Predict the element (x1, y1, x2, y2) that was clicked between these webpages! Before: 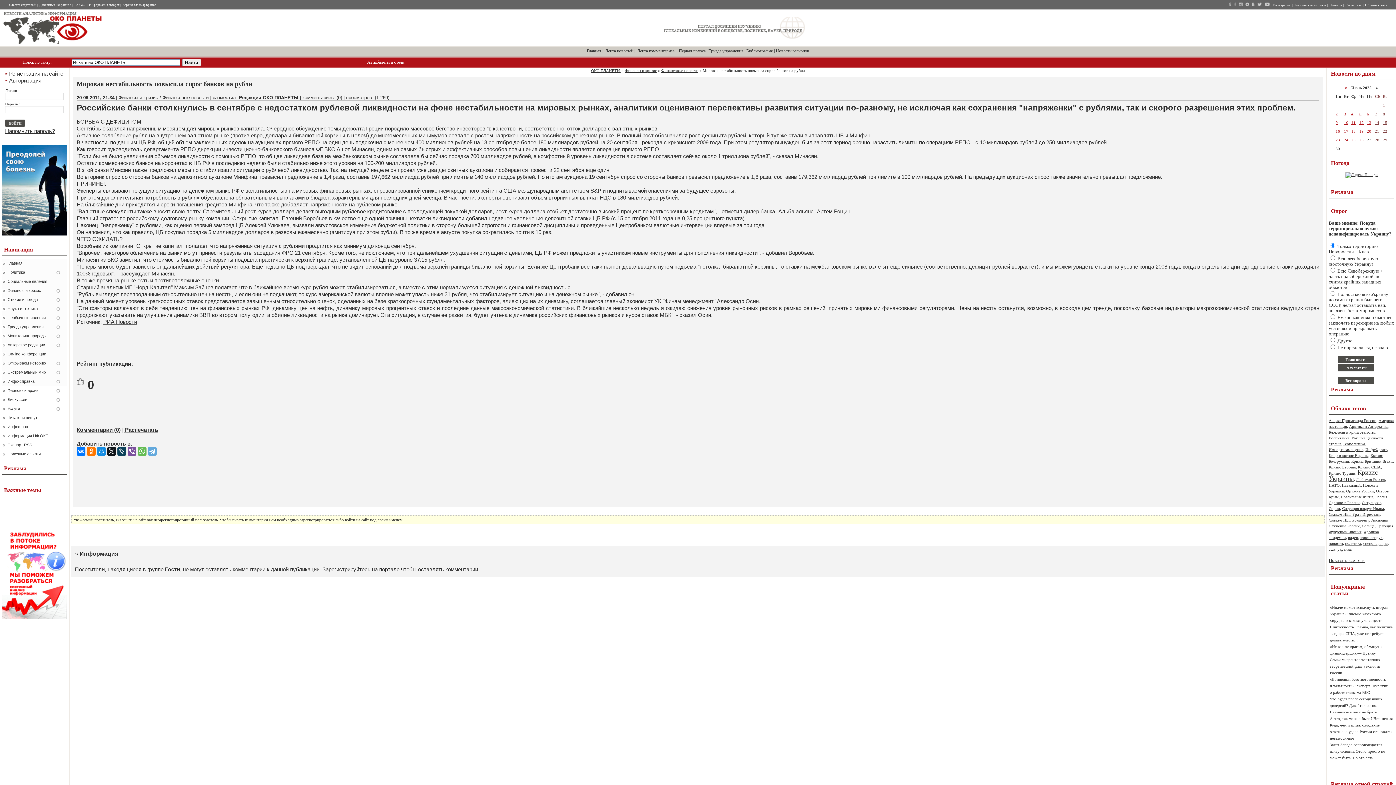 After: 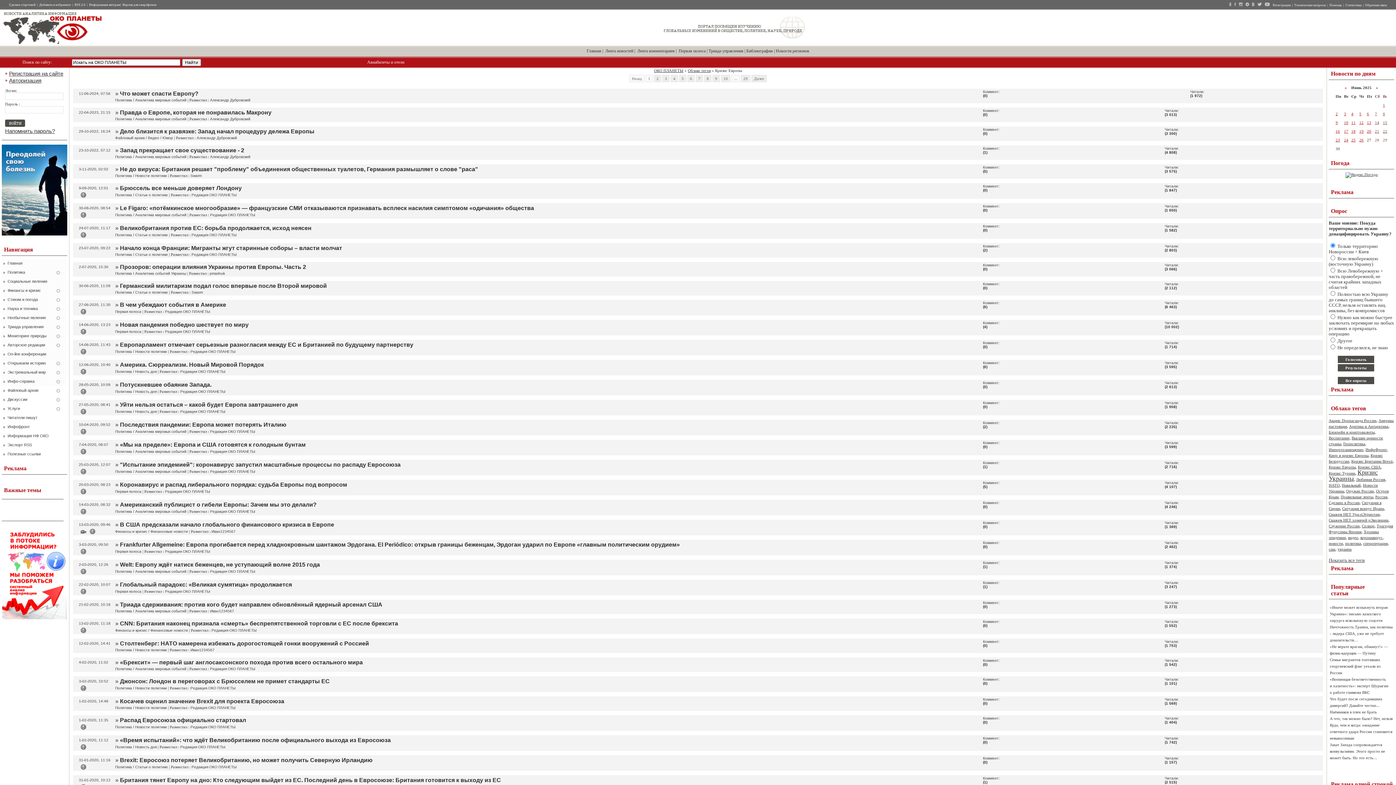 Action: label: Кризис Европы bbox: (1329, 465, 1356, 469)